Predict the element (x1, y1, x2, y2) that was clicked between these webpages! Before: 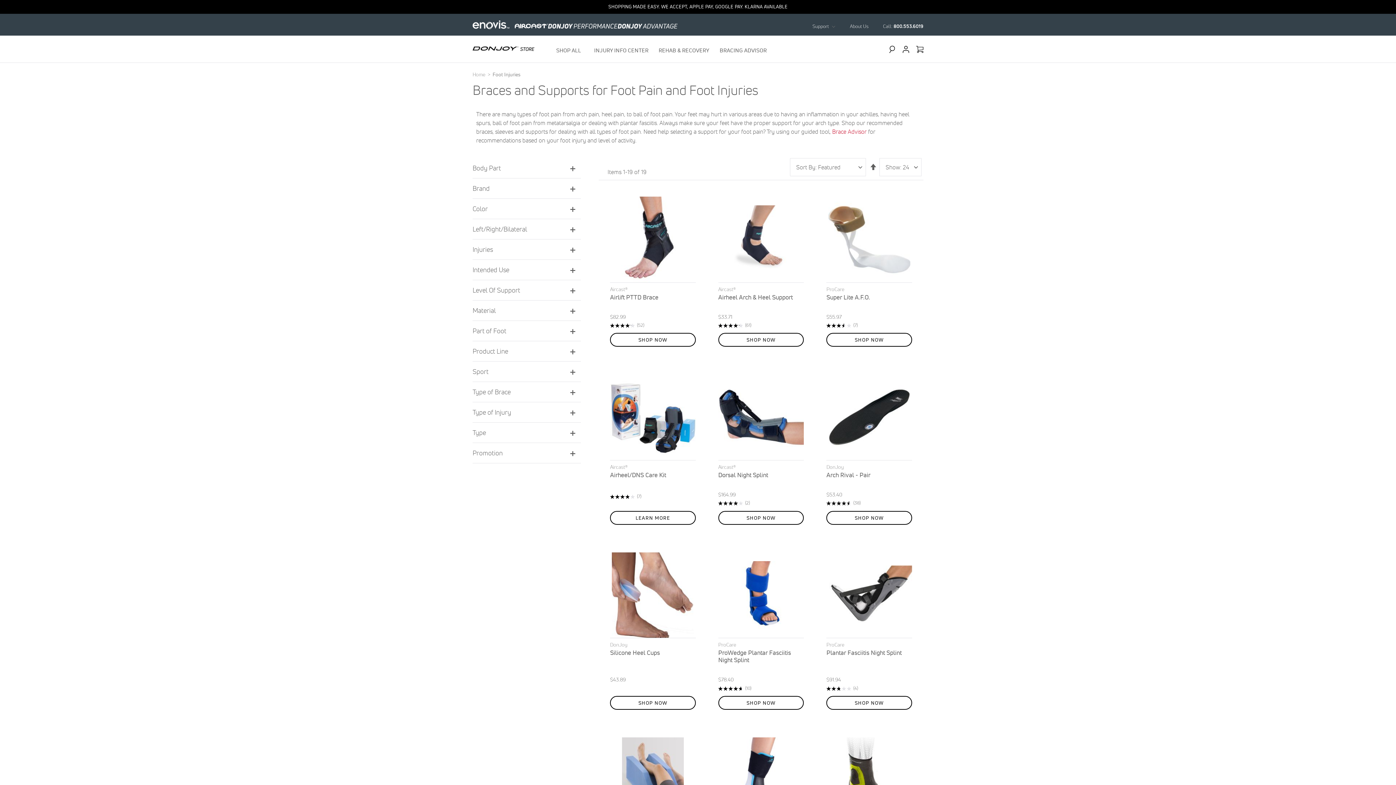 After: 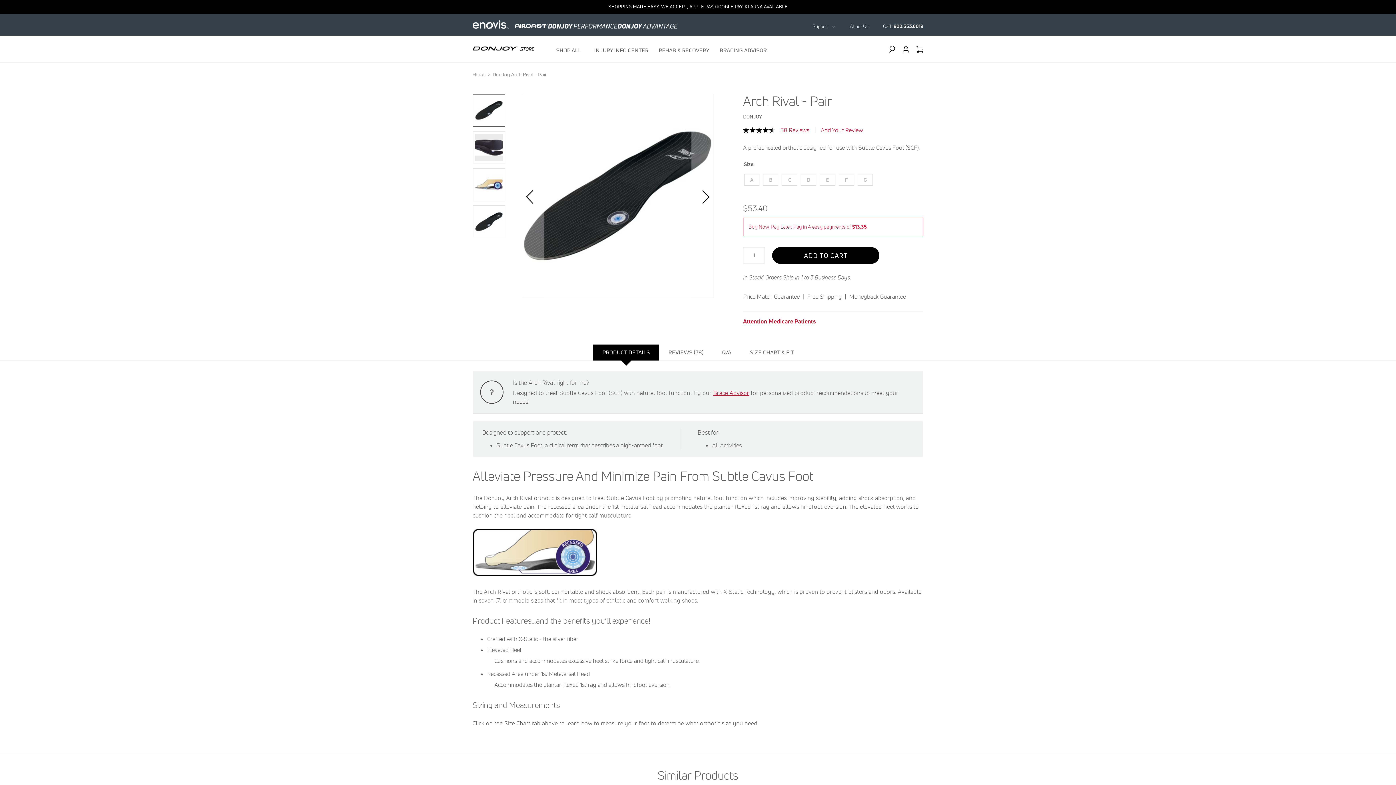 Action: bbox: (826, 471, 870, 478) label: Arch Rival - Pair